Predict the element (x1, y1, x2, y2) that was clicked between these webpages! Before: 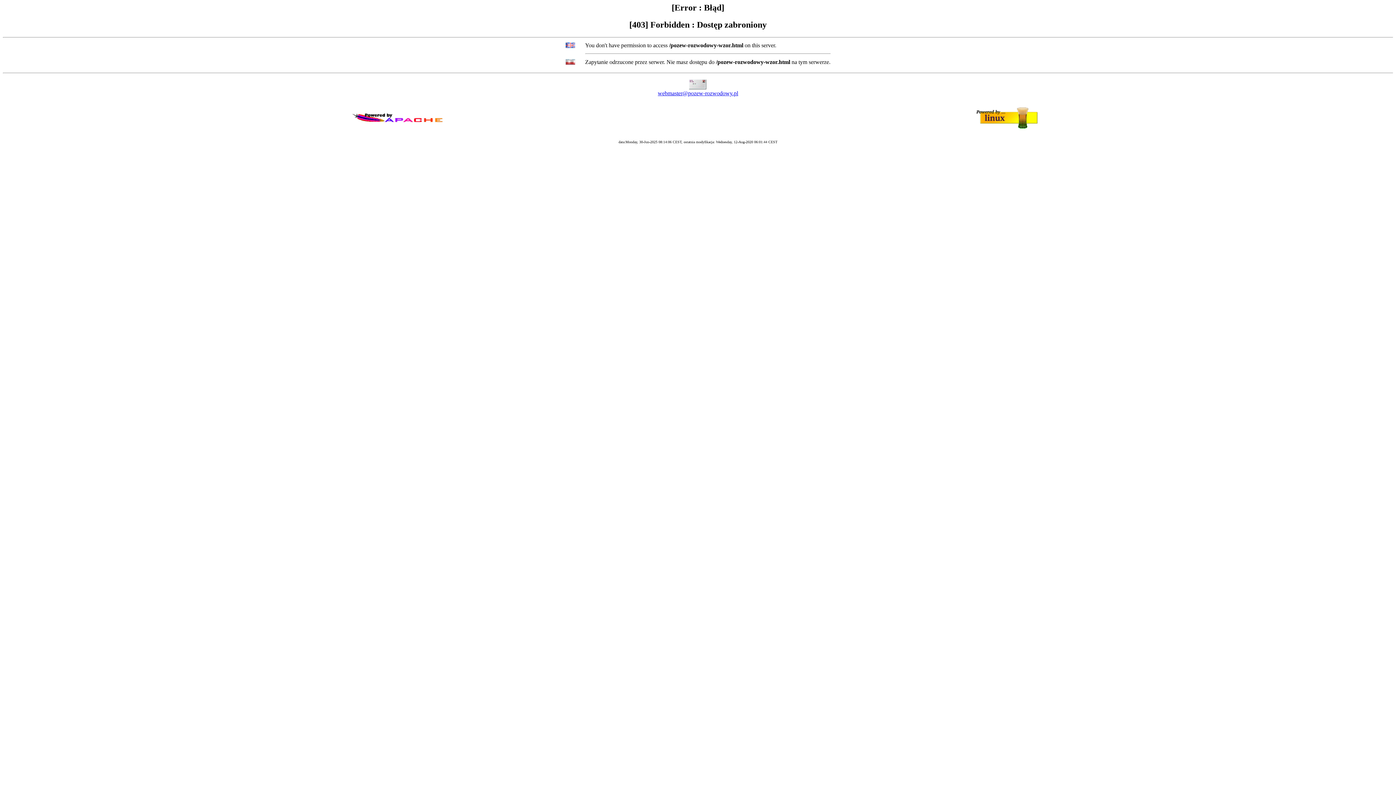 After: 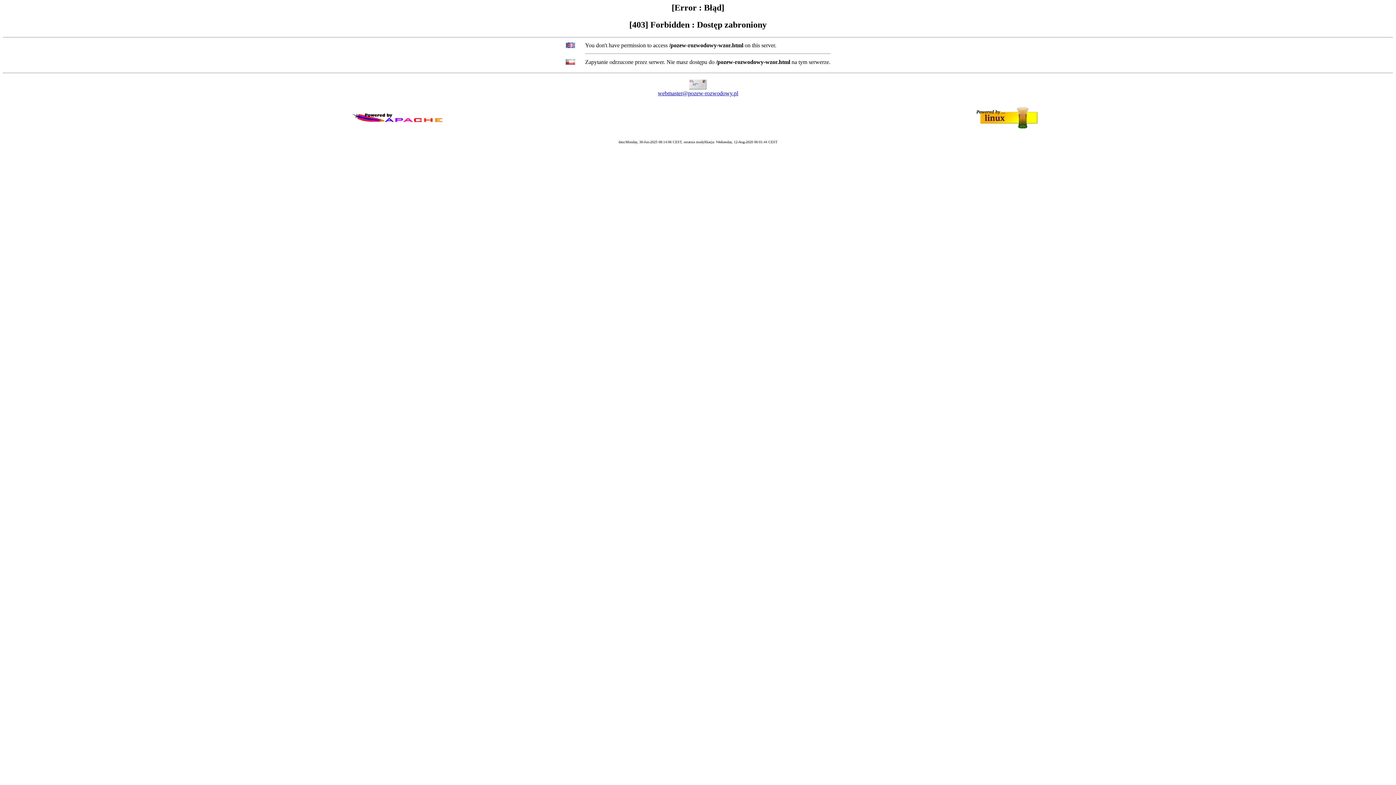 Action: label: webmaster@pozew-rozwodowy.pl bbox: (658, 90, 738, 96)